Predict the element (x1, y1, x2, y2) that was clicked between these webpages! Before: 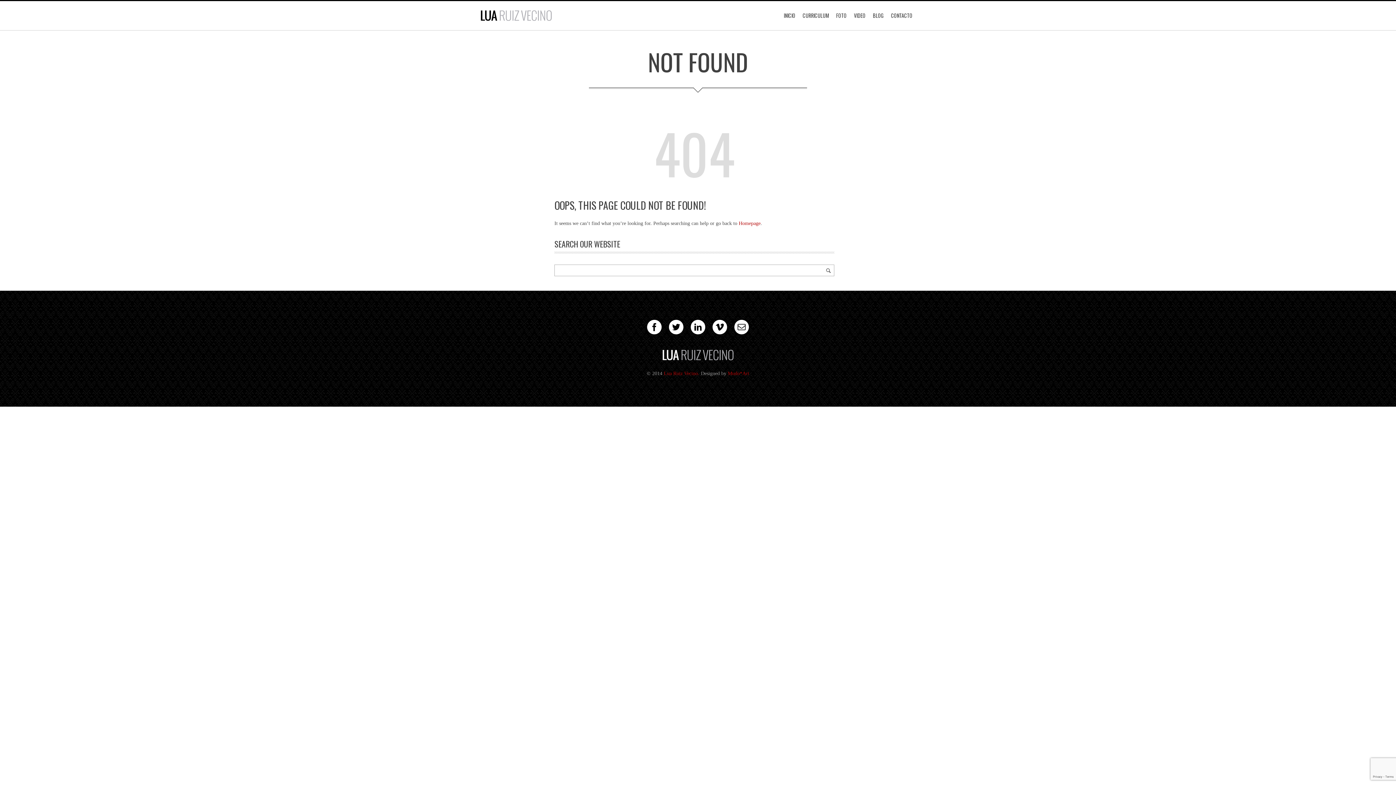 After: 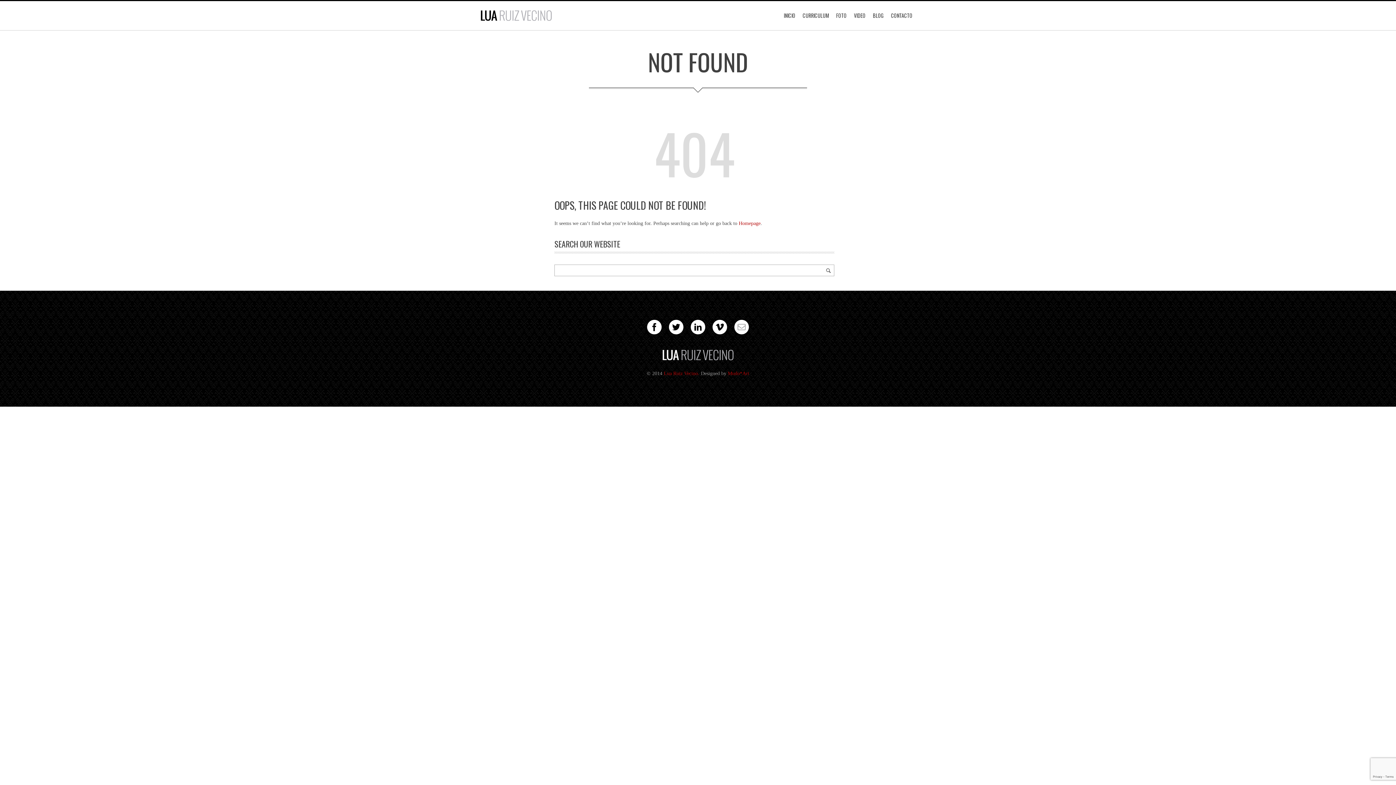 Action: bbox: (734, 320, 749, 334)